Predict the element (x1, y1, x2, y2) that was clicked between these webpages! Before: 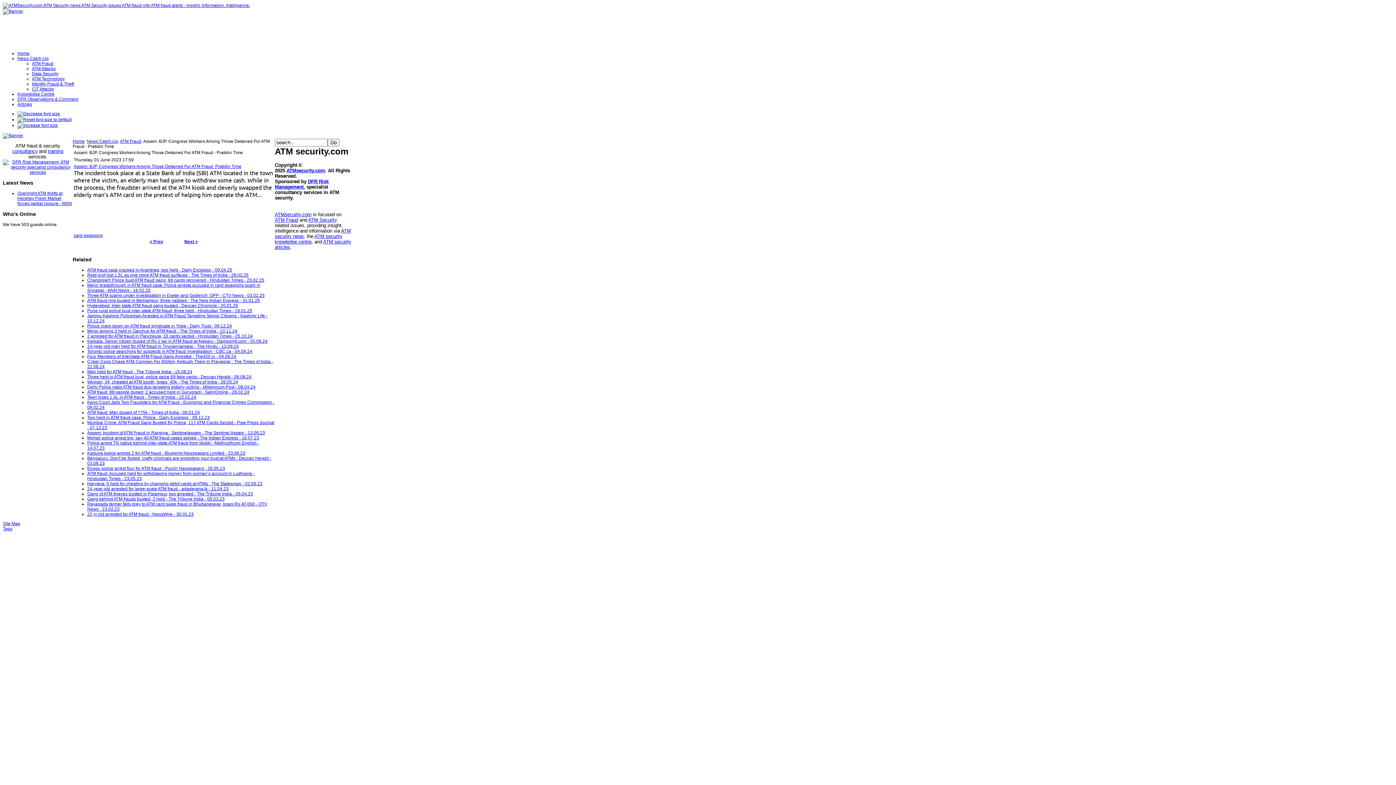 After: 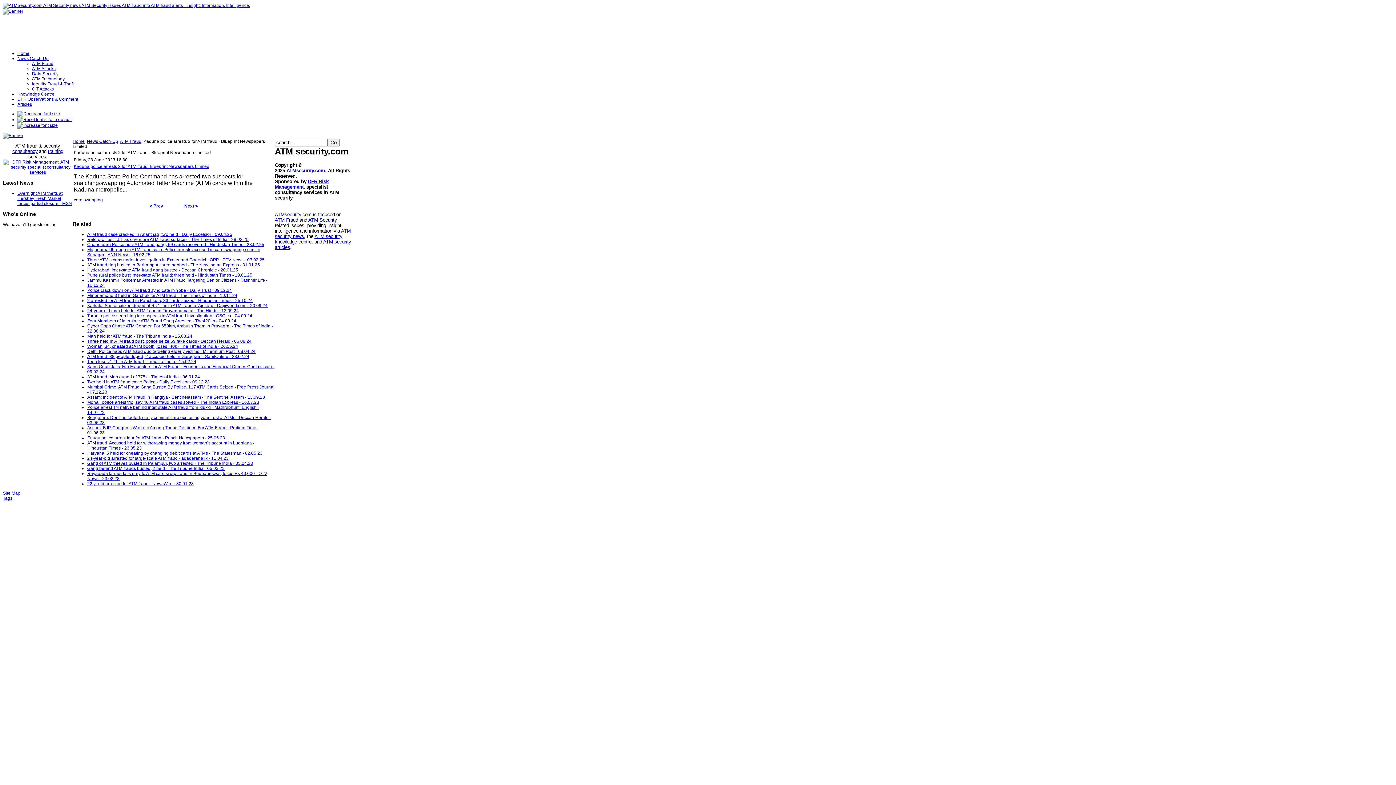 Action: bbox: (87, 450, 245, 456) label: Kaduna police arrests 2 for ATM fraud - Blueprint Newspapers Limited - 23.06.23